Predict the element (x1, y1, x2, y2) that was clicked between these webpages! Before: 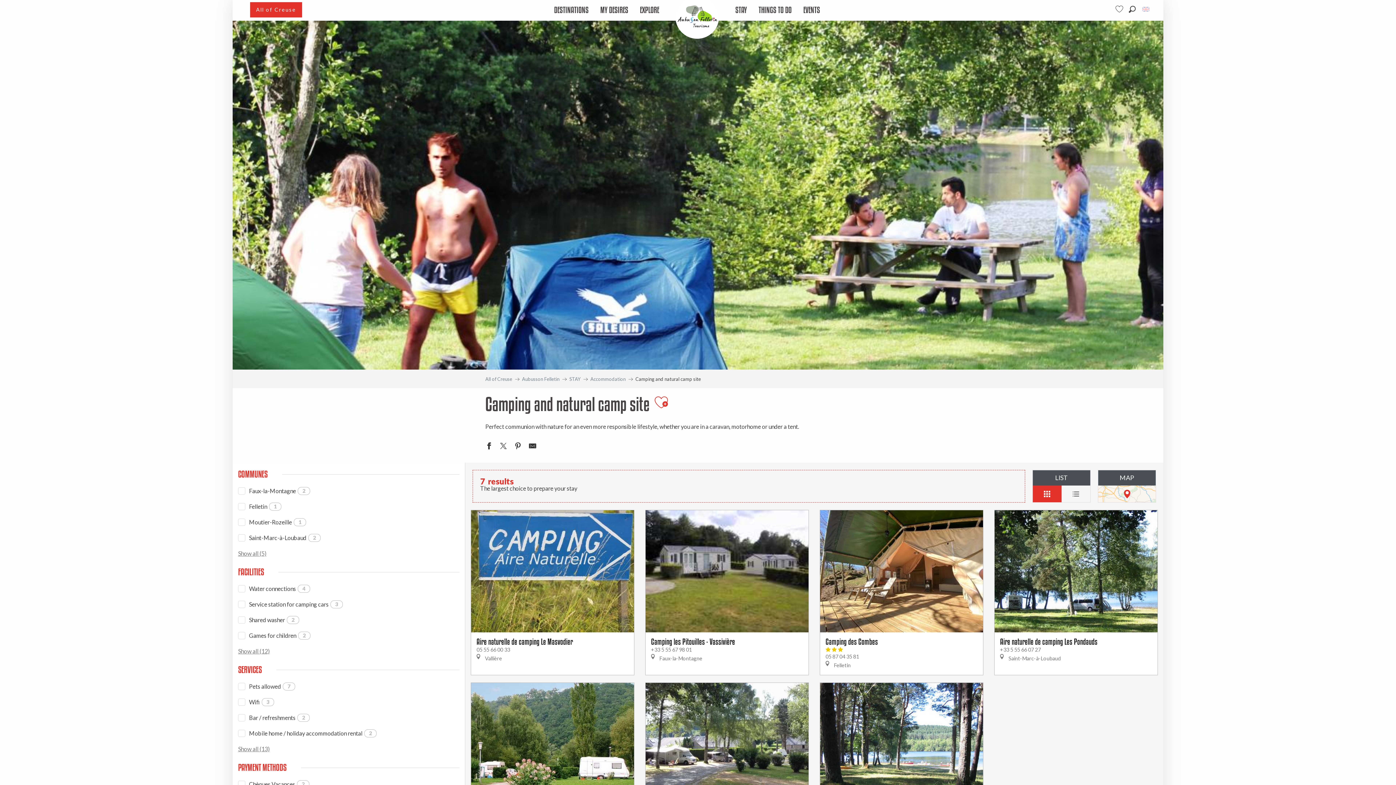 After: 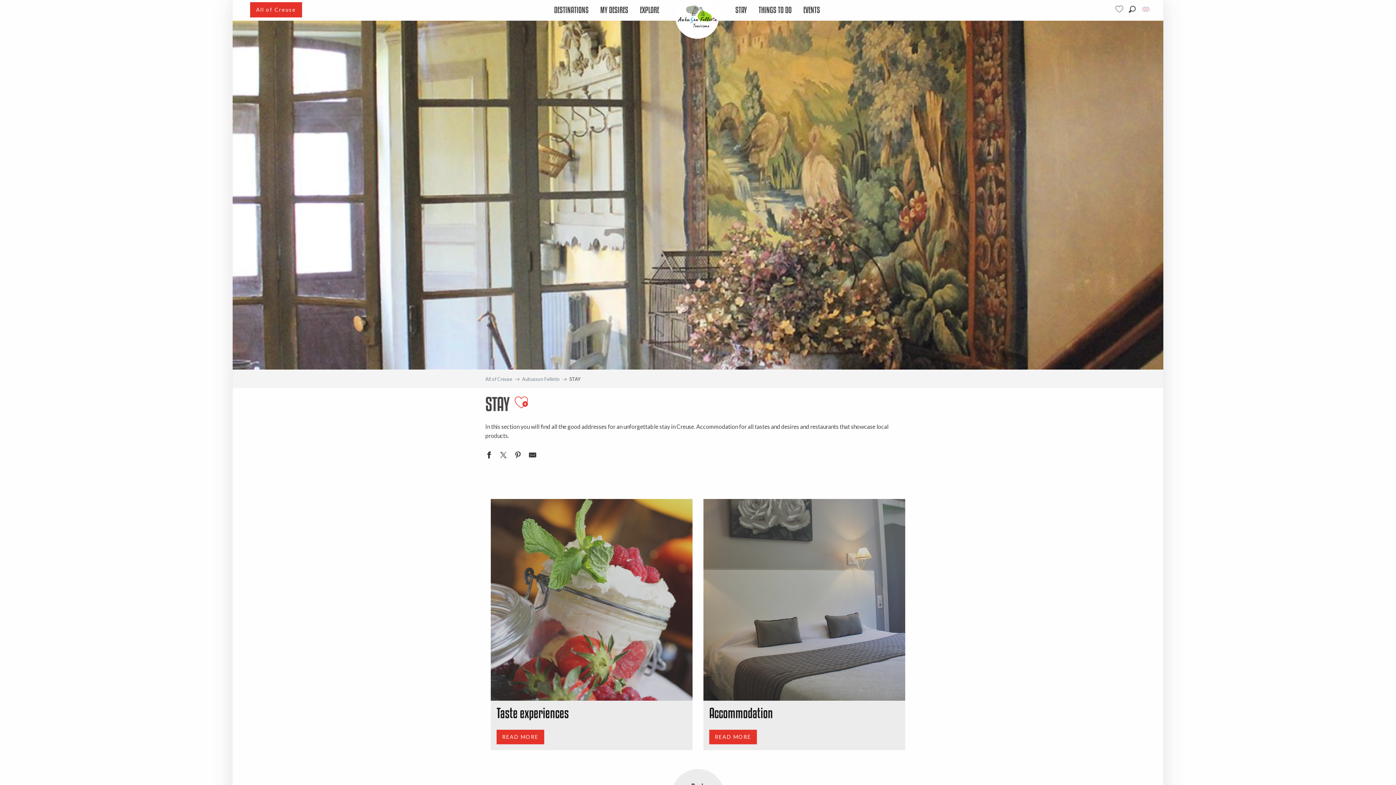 Action: label: STAY bbox: (569, 376, 580, 382)